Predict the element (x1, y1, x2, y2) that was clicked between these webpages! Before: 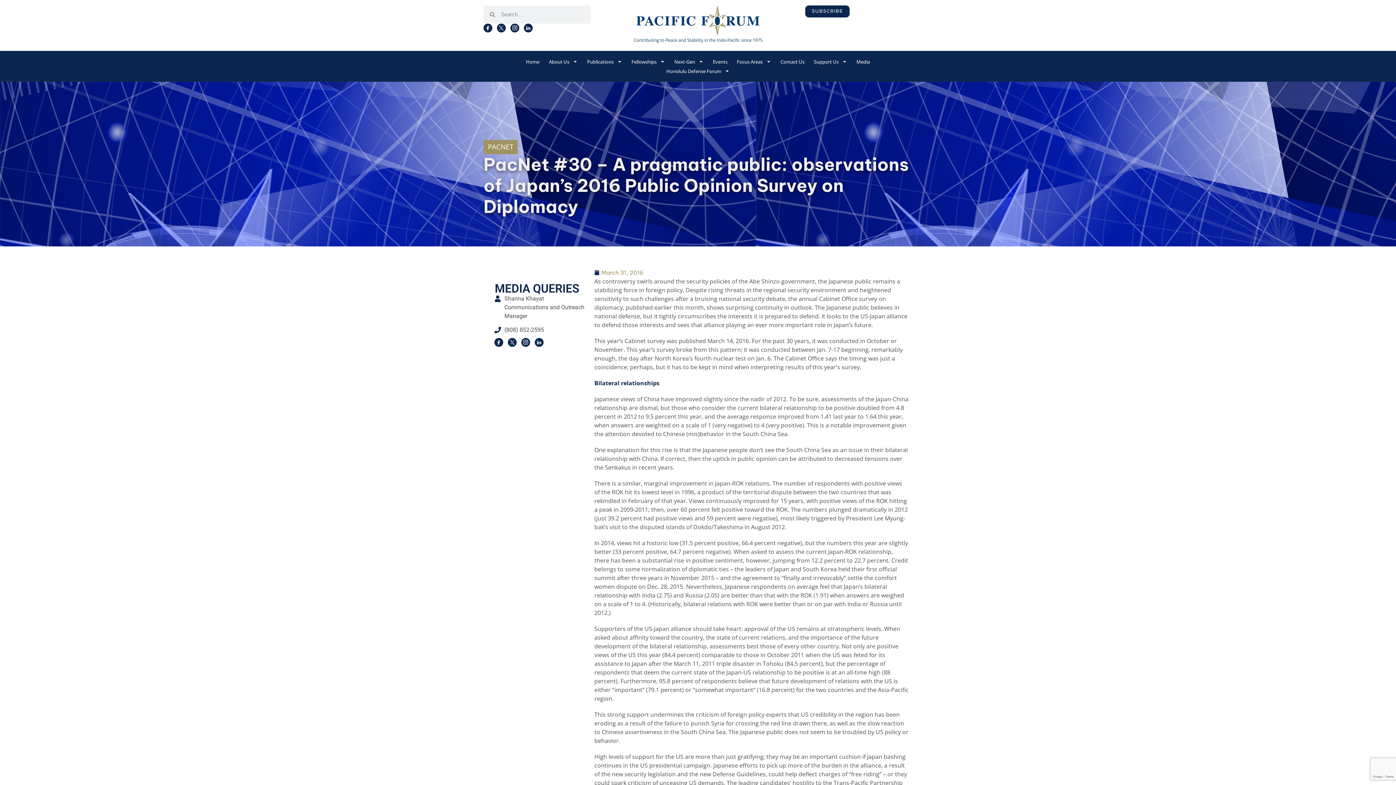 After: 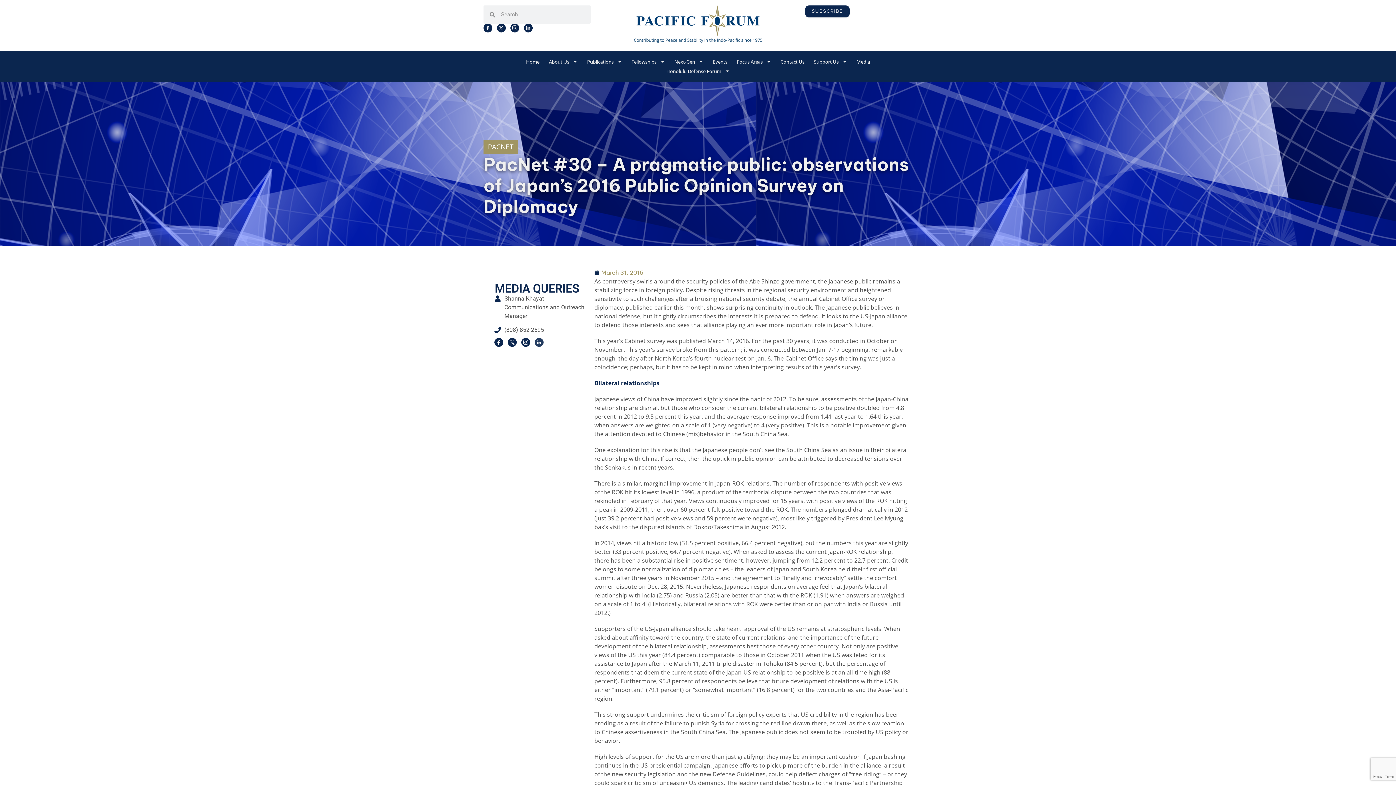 Action: bbox: (534, 338, 544, 347)